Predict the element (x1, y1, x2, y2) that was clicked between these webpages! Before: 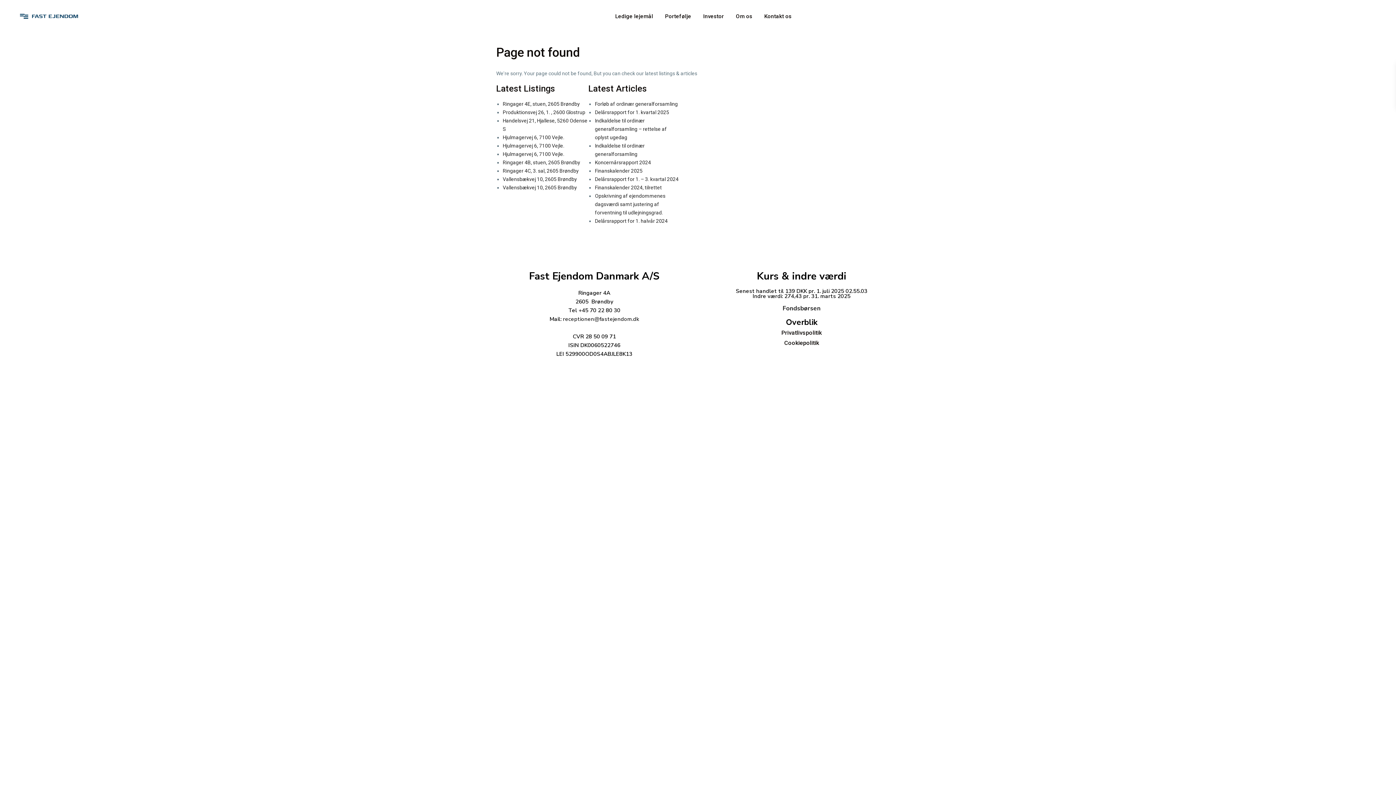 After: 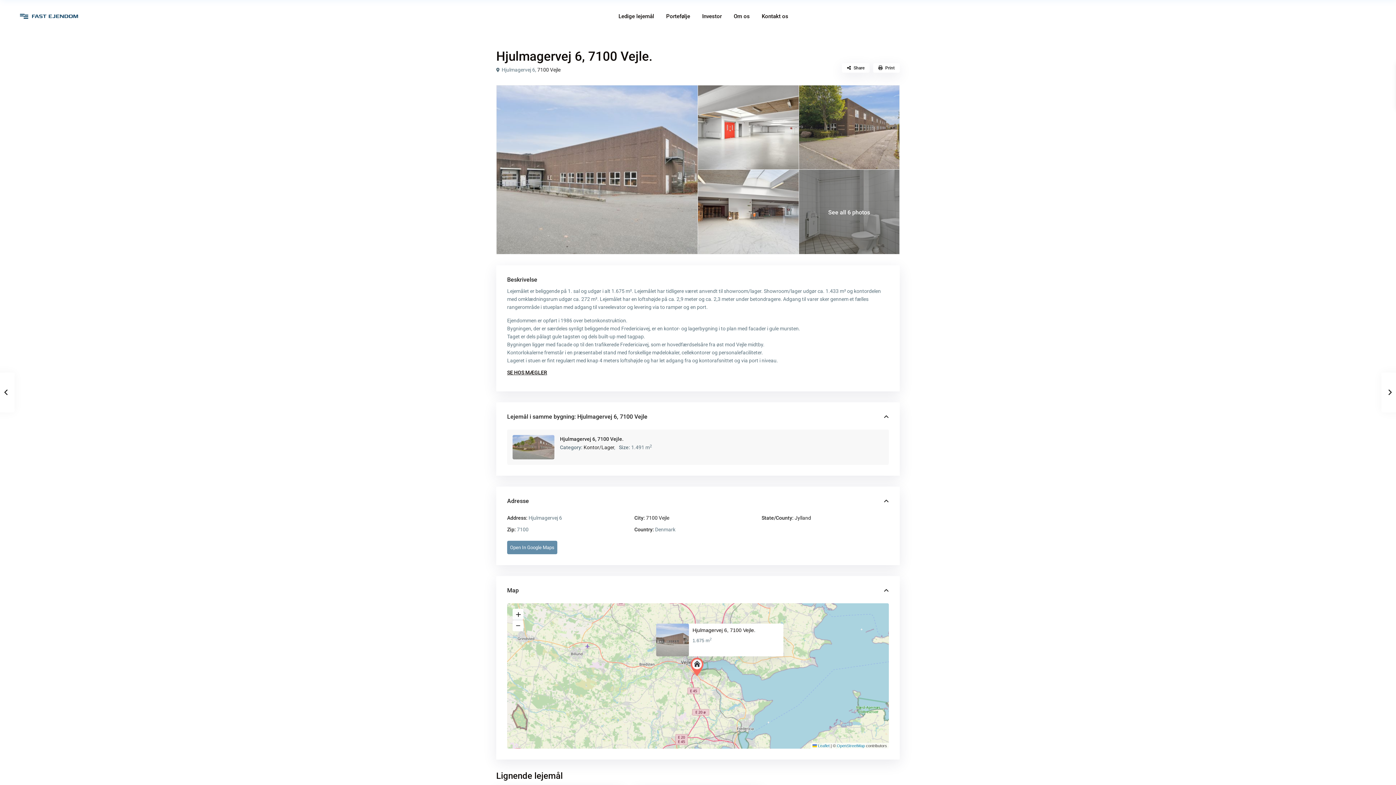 Action: label: Hjulmagervej 6, 7100 Vejle. bbox: (502, 151, 564, 157)